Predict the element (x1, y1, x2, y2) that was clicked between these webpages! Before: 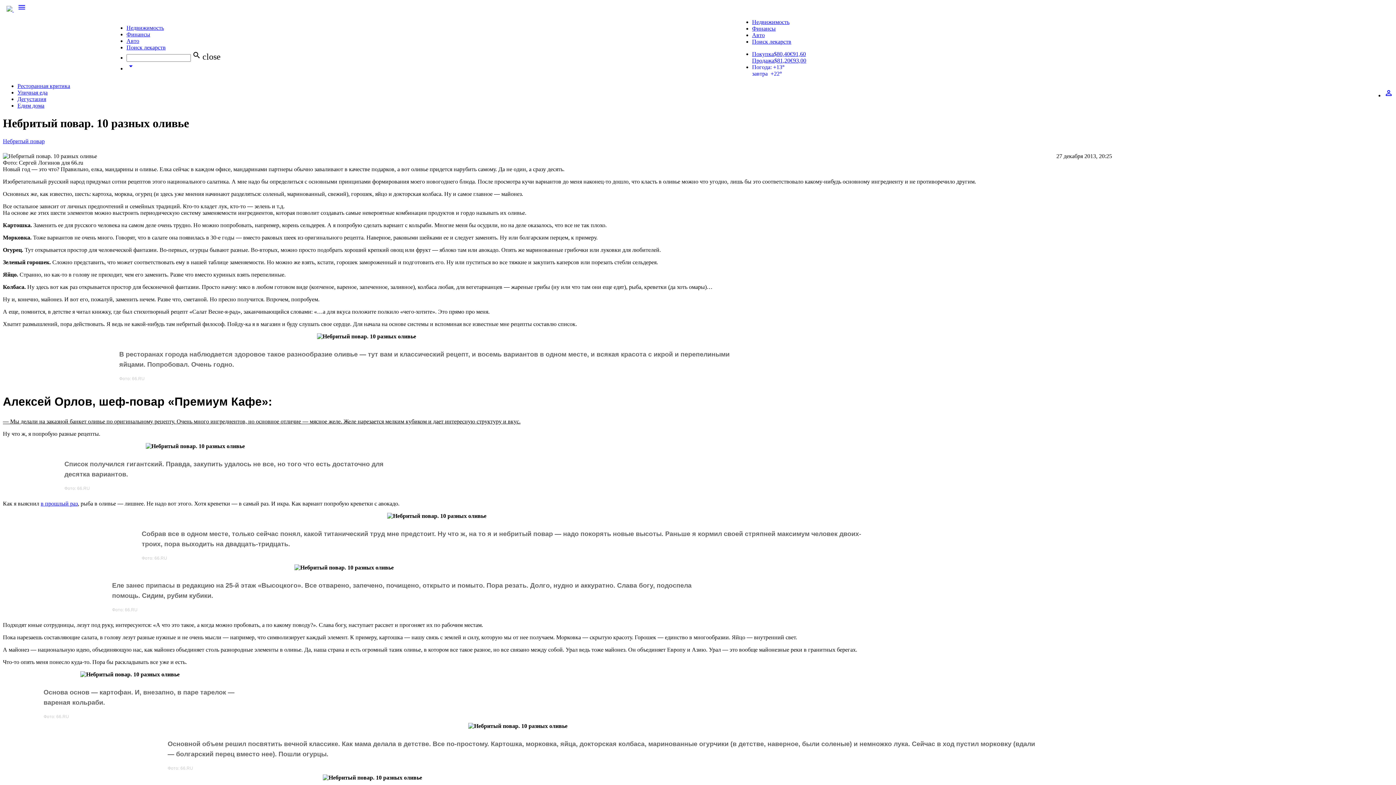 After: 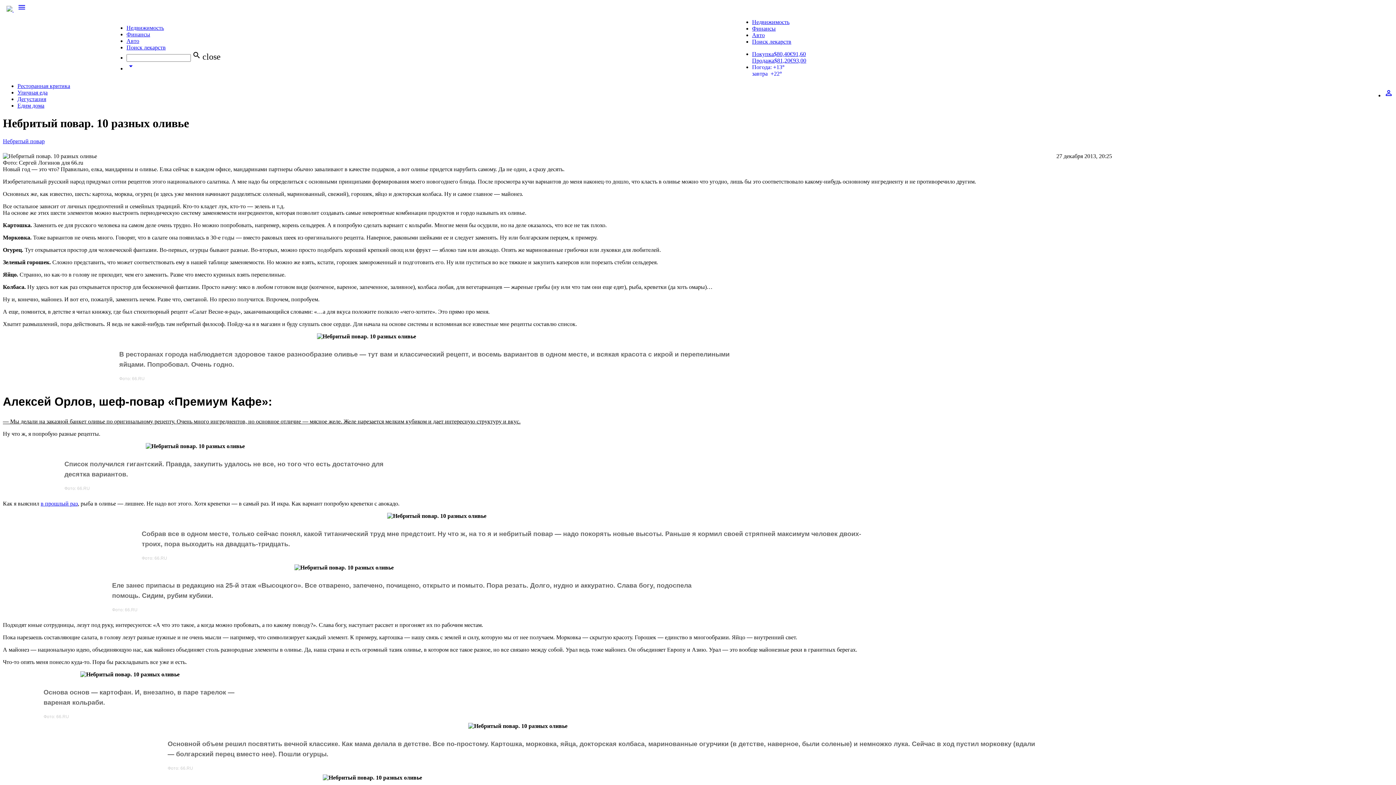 Action: bbox: (1384, 92, 1393, 98) label: perm_identity